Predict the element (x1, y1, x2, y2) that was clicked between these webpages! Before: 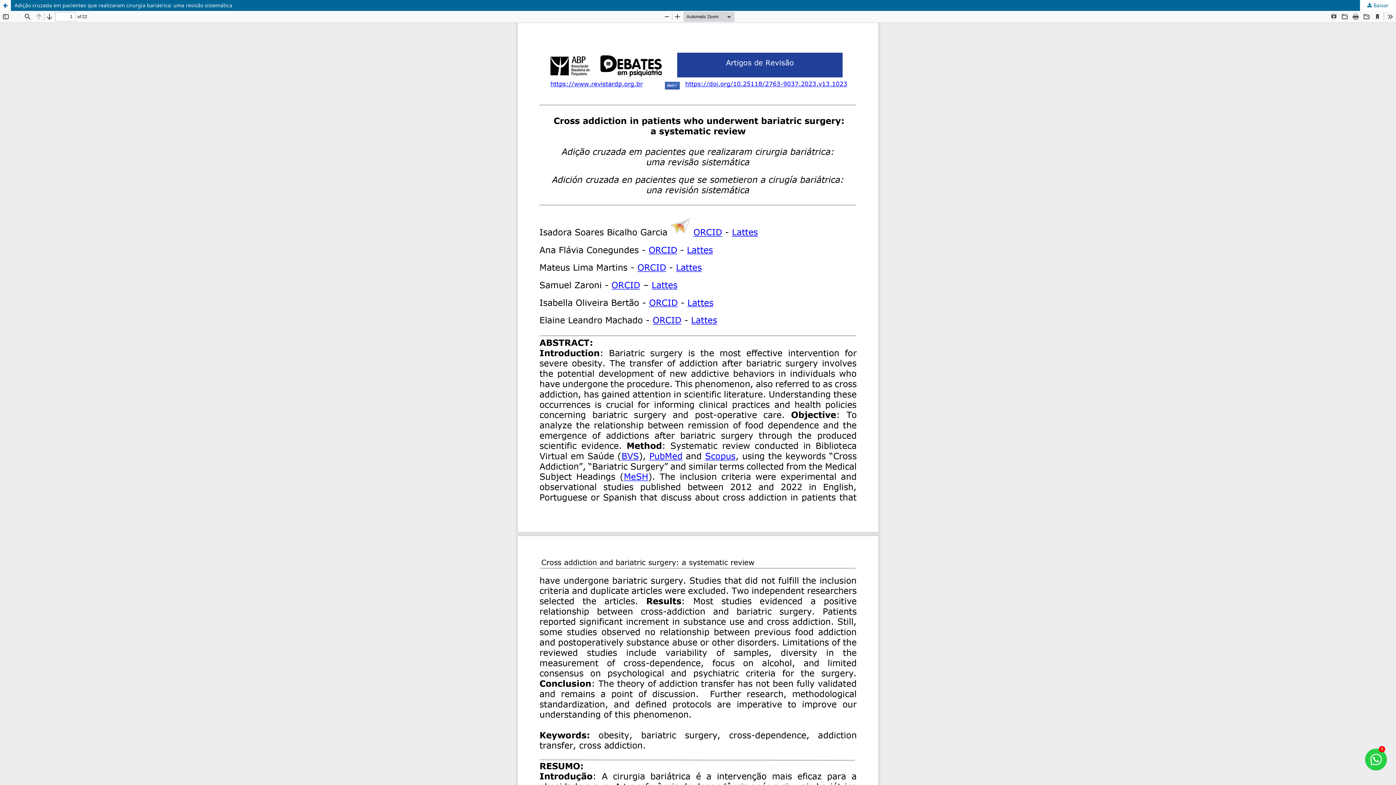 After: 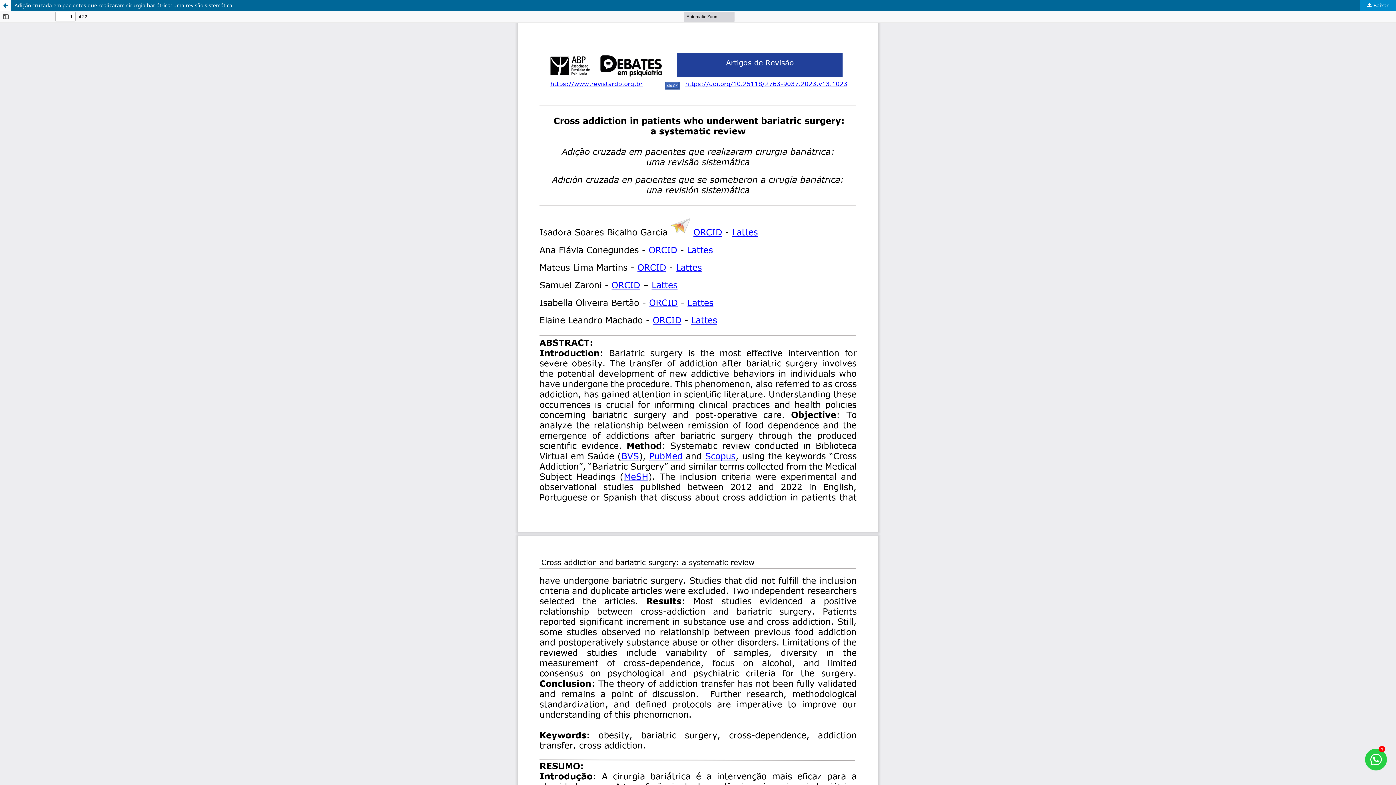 Action: bbox: (1360, 0, 1396, 10) label:  Baixar